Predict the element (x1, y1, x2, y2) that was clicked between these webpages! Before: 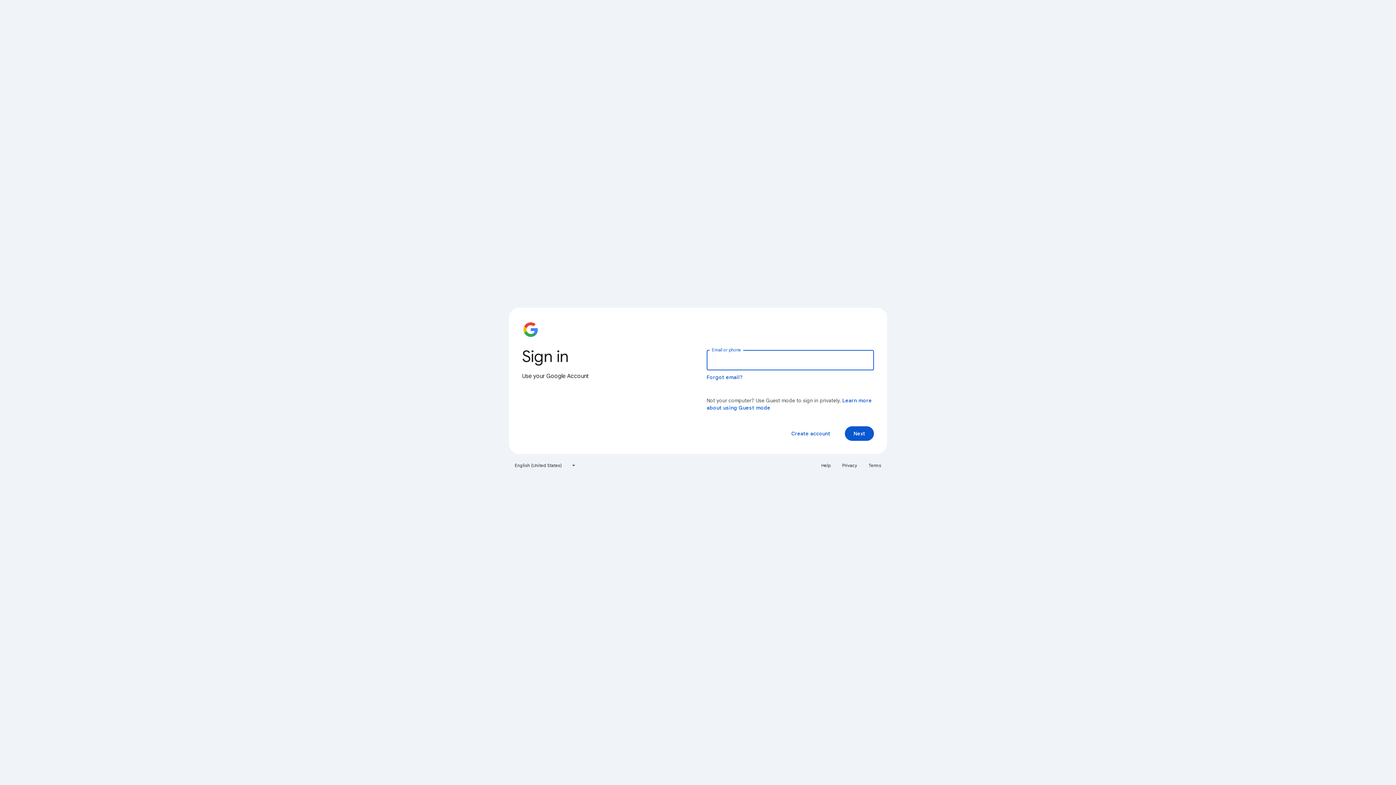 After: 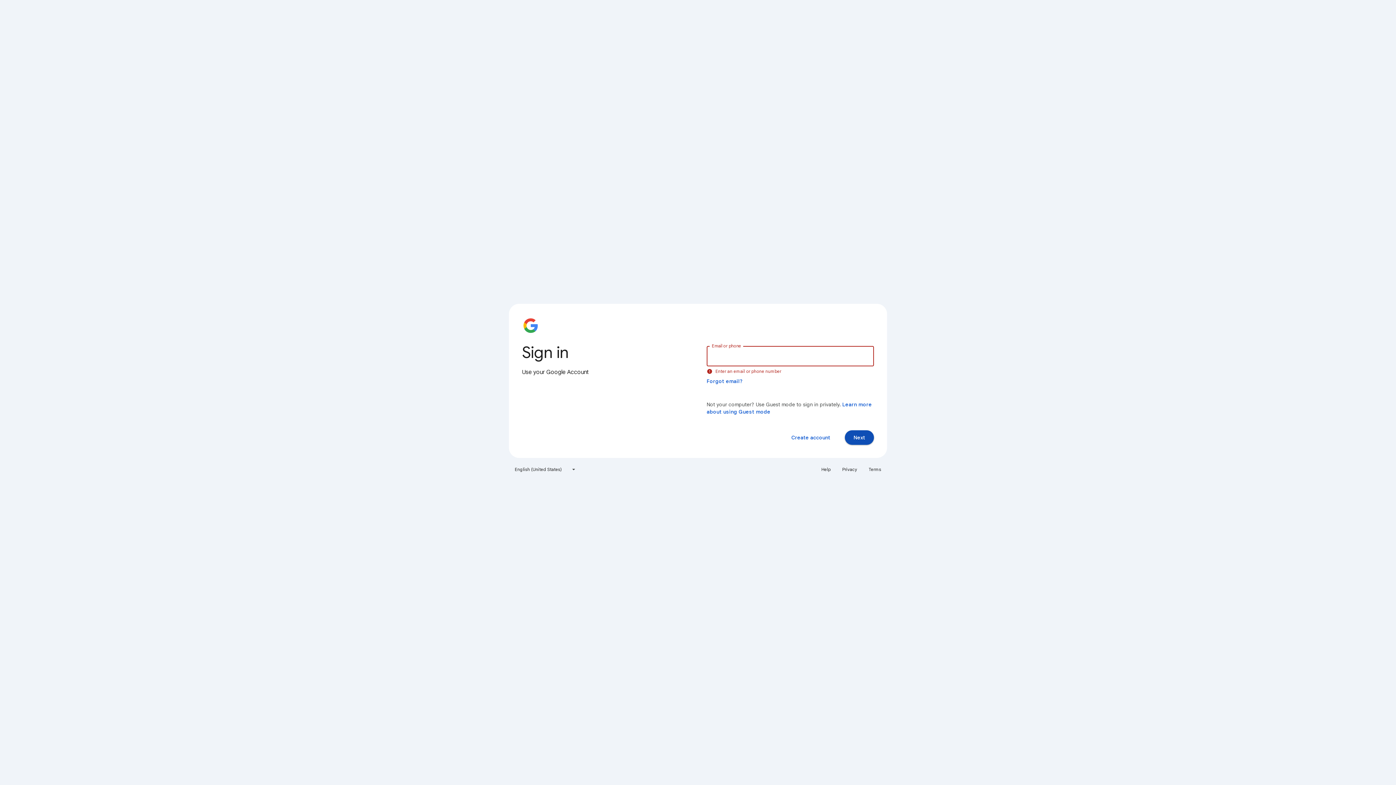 Action: bbox: (845, 426, 874, 441) label: Next